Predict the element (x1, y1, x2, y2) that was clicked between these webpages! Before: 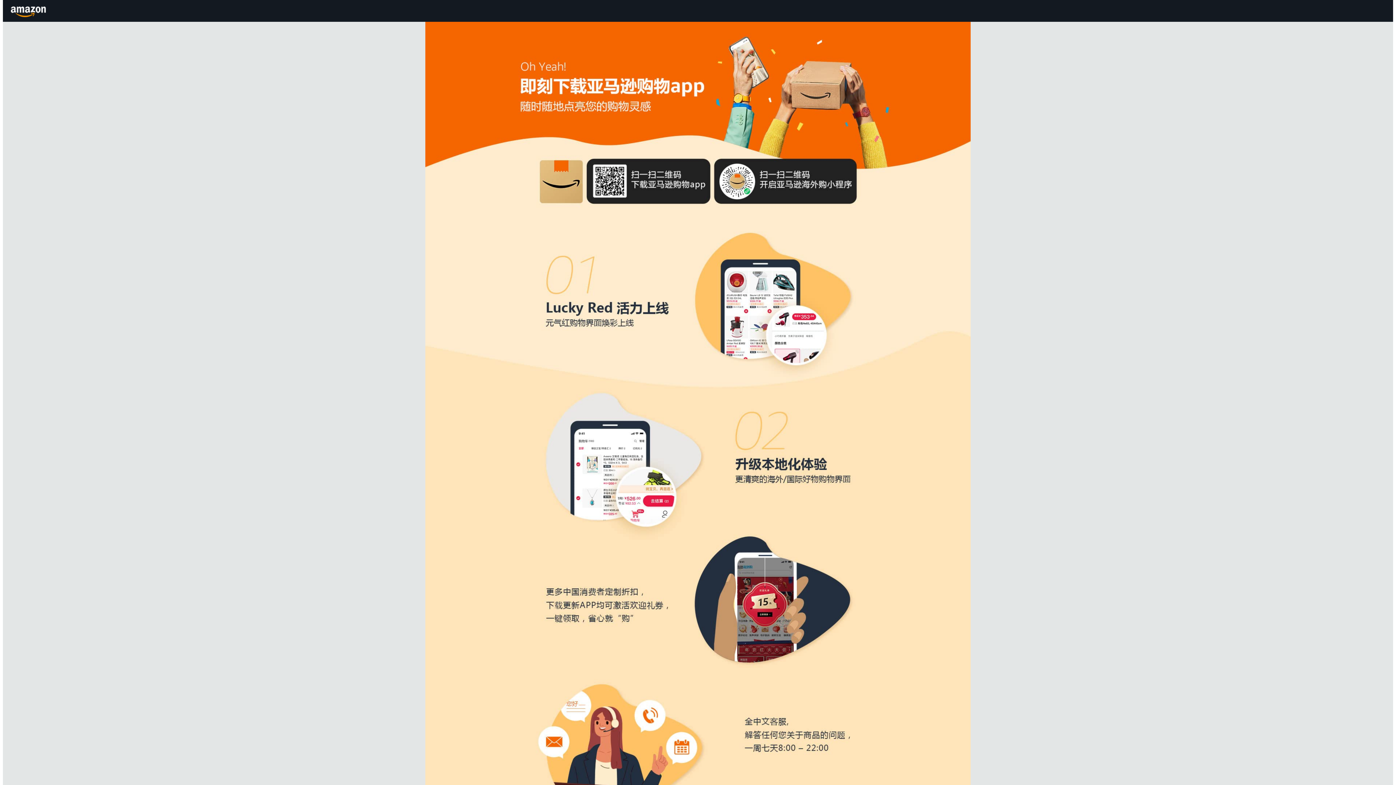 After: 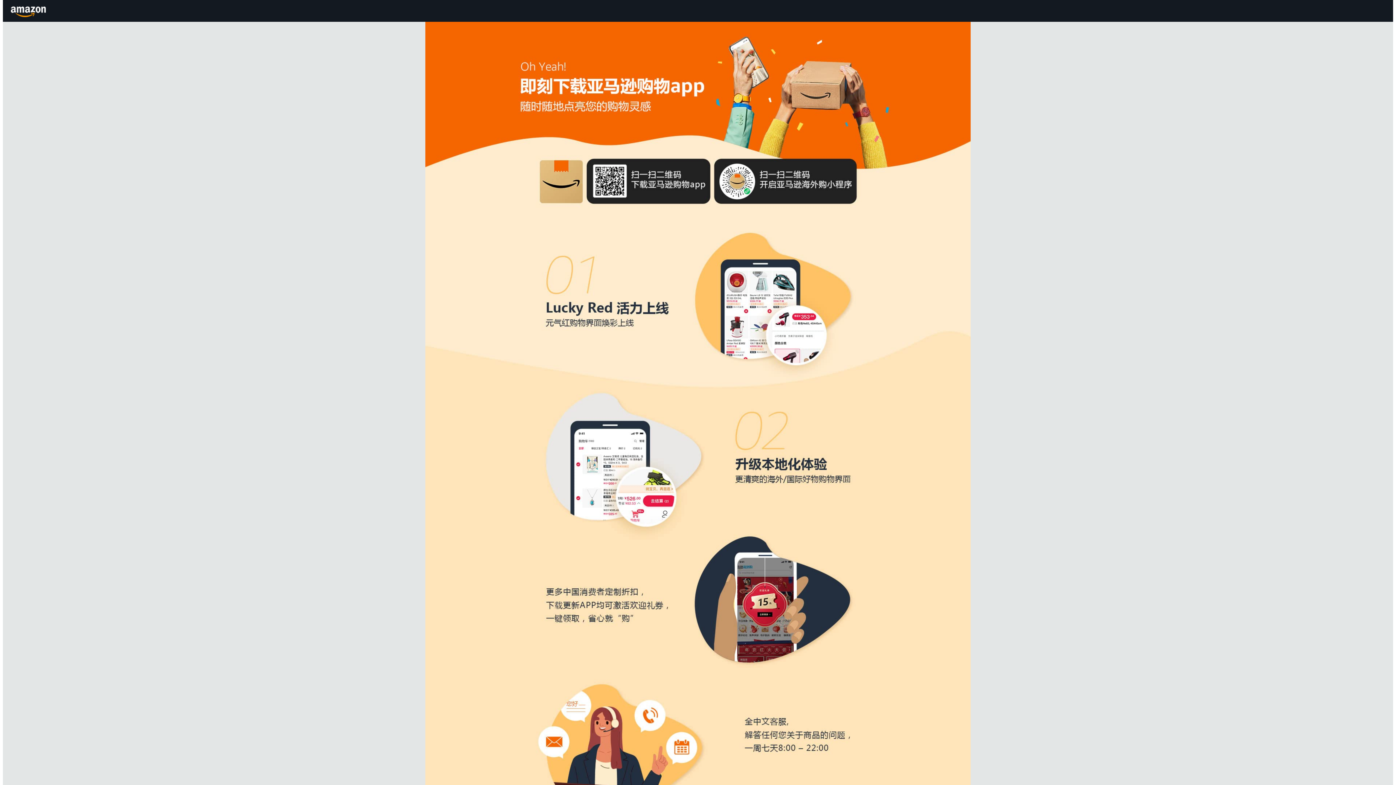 Action: bbox: (8, 1, 49, 20) label: Amazon.cn